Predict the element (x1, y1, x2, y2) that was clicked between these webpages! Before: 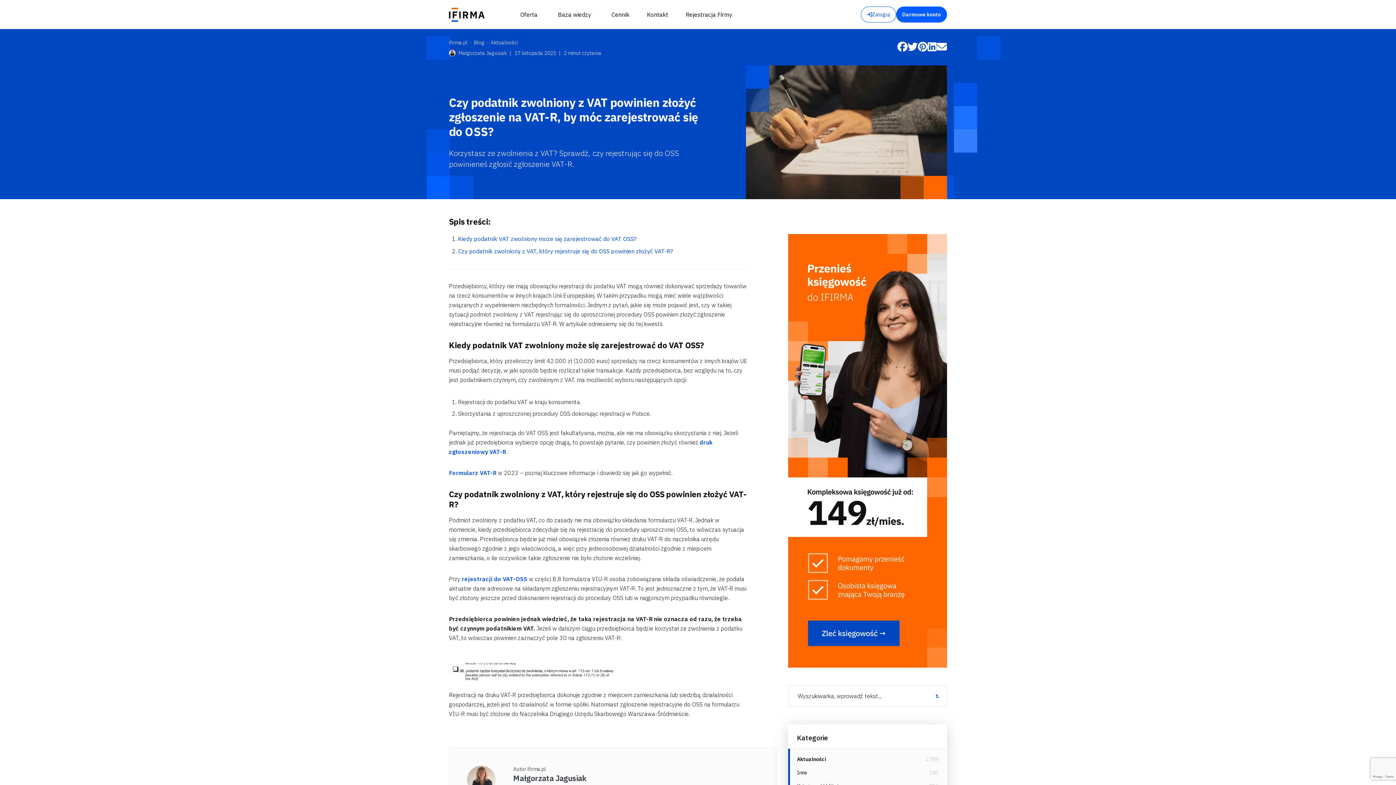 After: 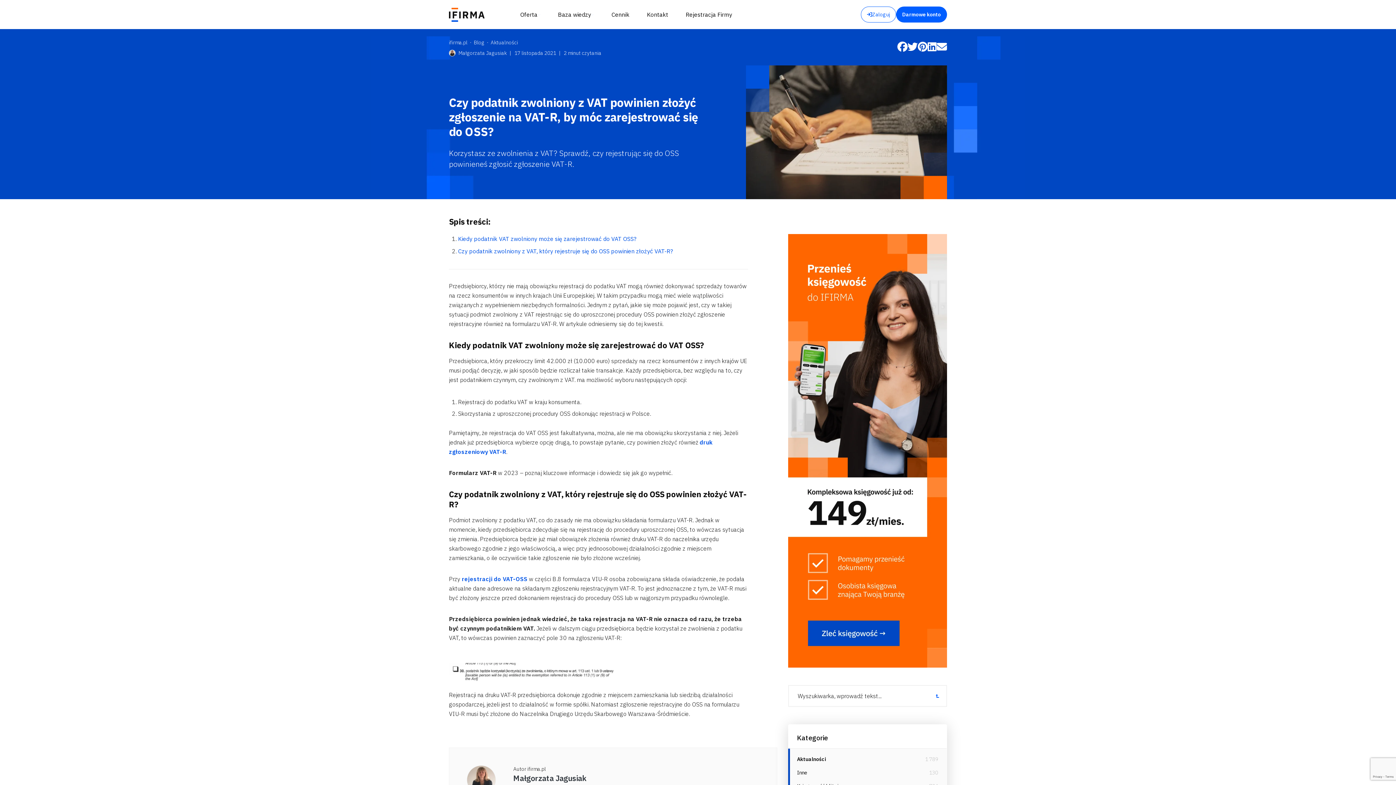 Action: label: Formularz VAT-R bbox: (449, 469, 496, 476)